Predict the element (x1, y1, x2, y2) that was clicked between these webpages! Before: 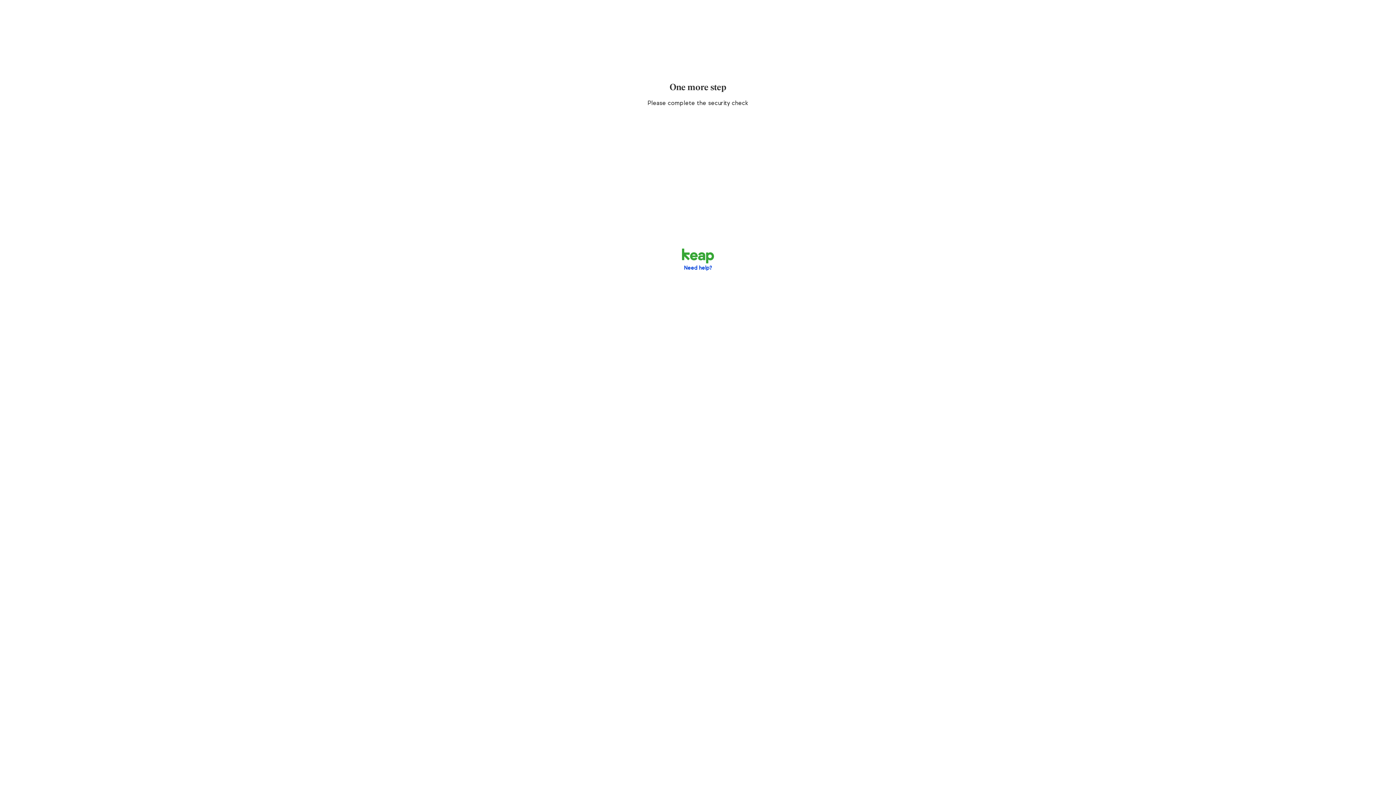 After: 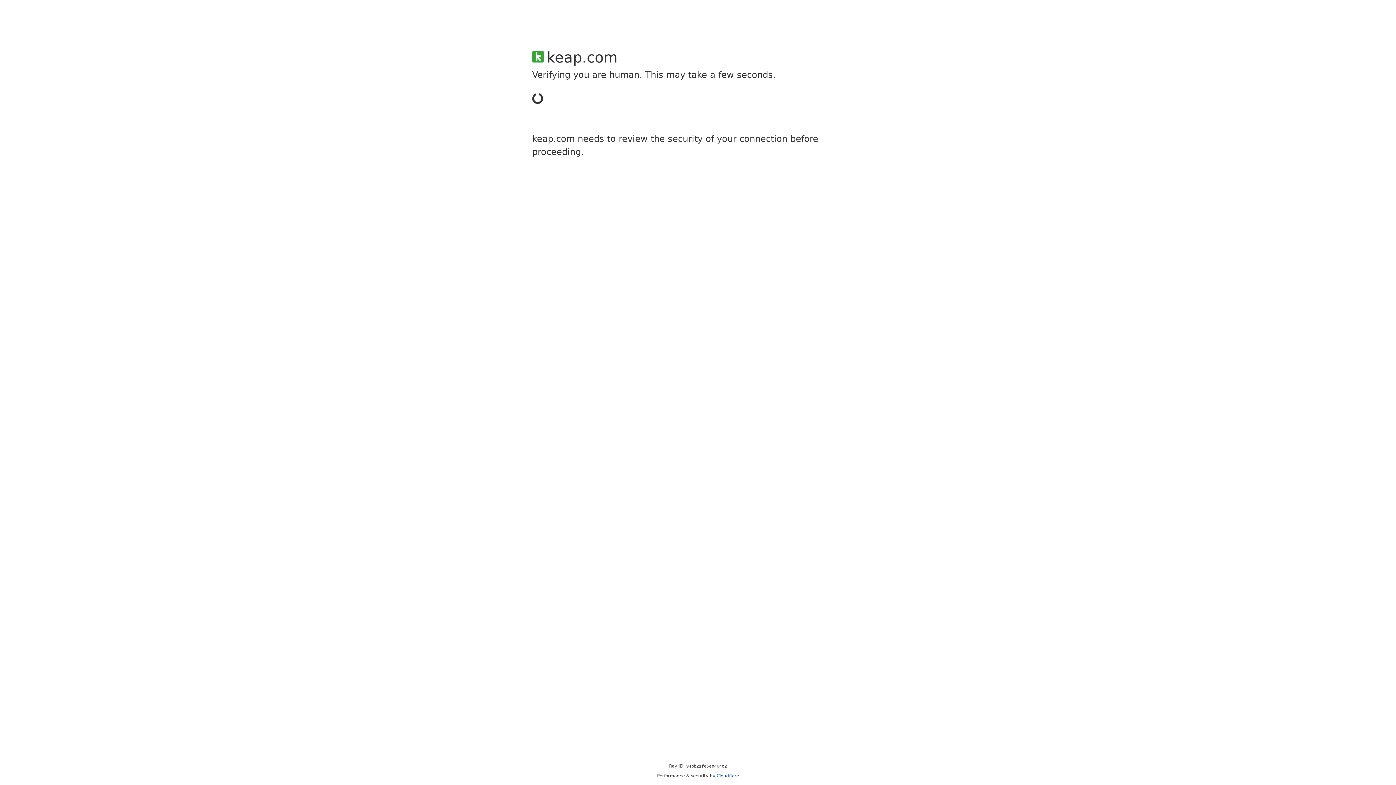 Action: label: Need help? bbox: (684, 265, 712, 271)